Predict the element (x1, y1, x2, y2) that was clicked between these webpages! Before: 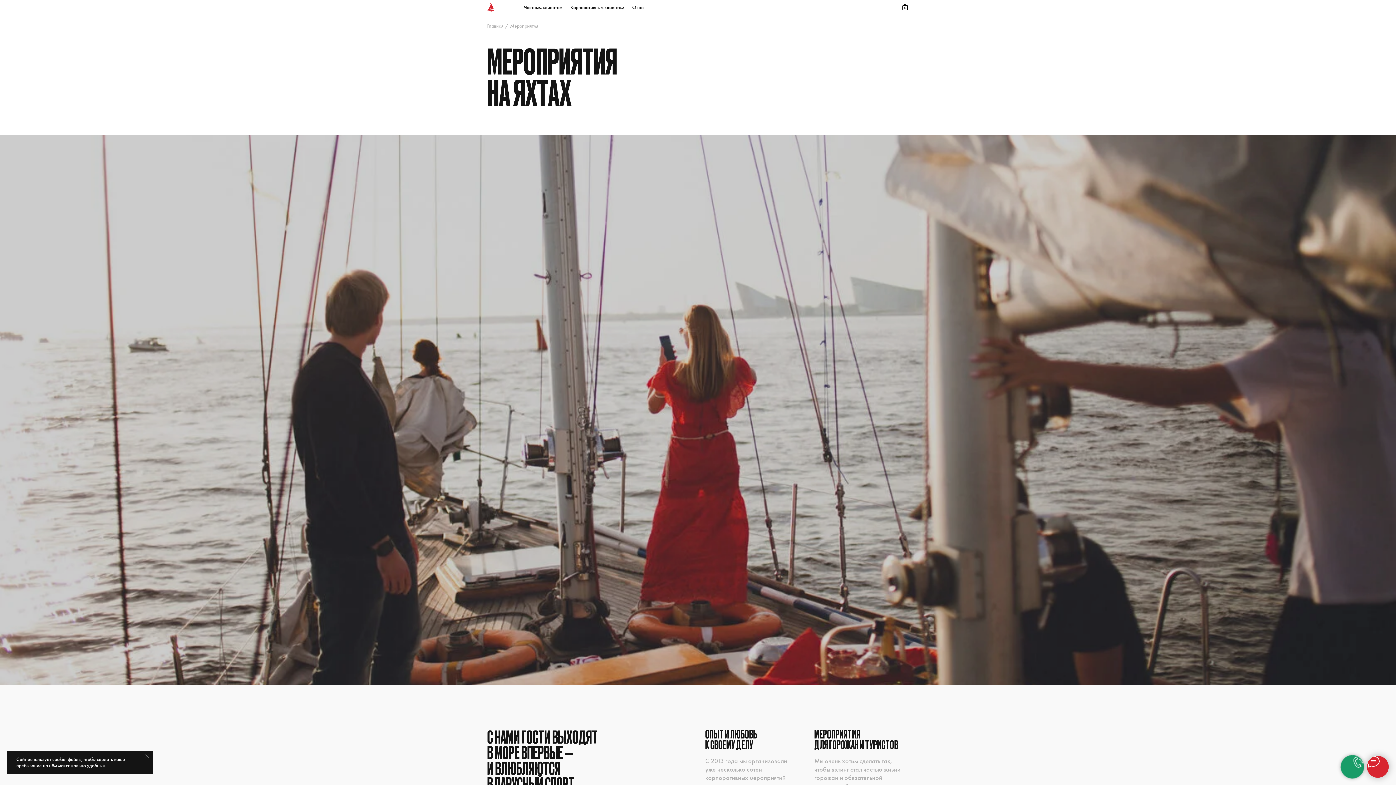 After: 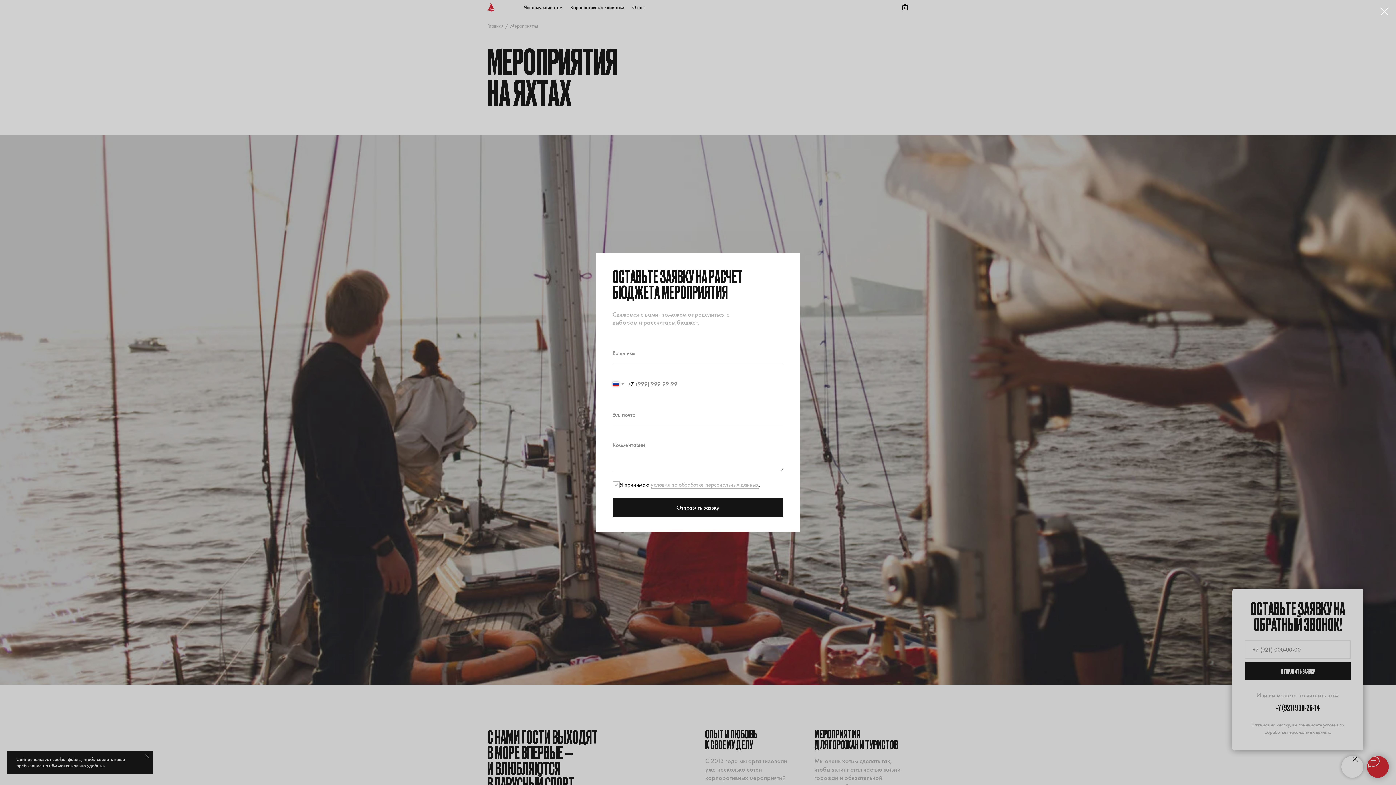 Action: bbox: (1341, 756, 1363, 778)